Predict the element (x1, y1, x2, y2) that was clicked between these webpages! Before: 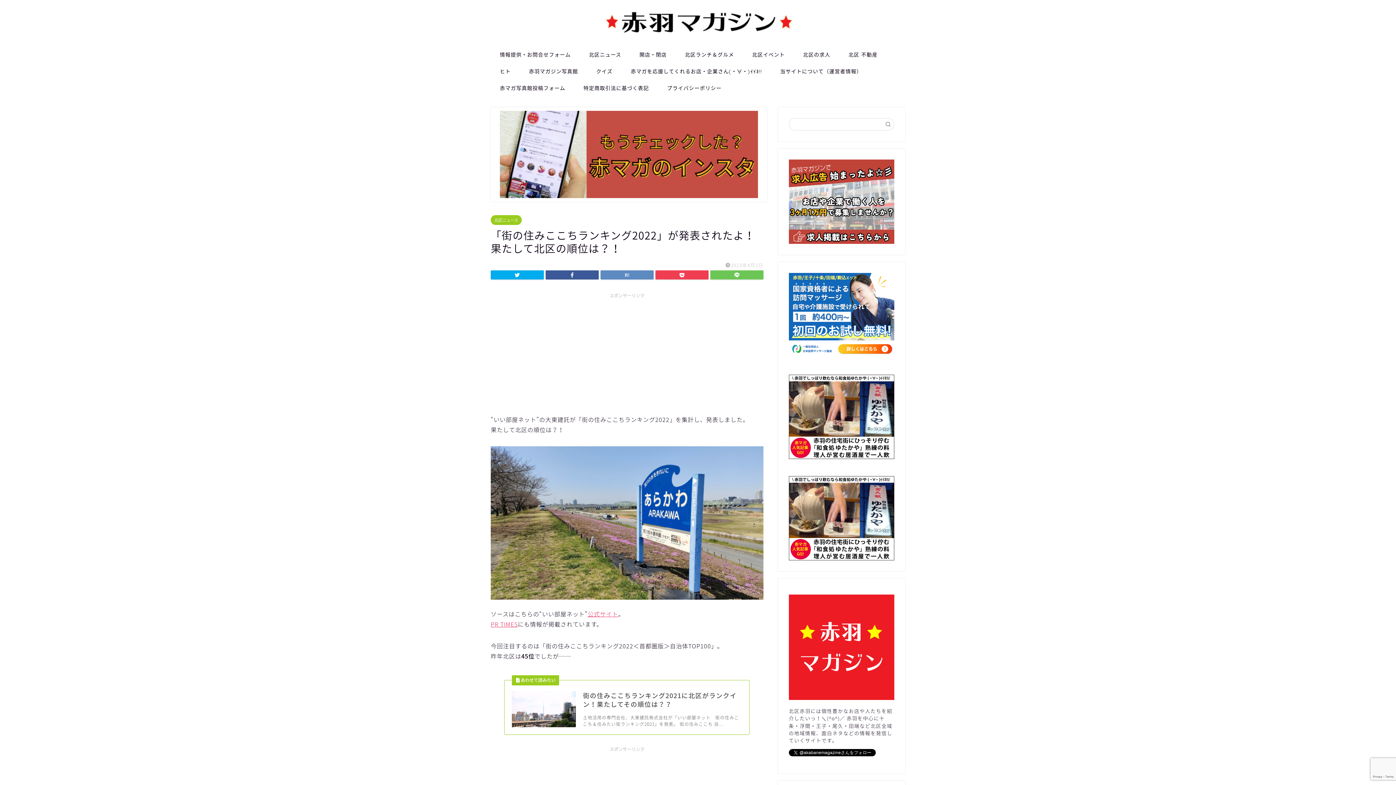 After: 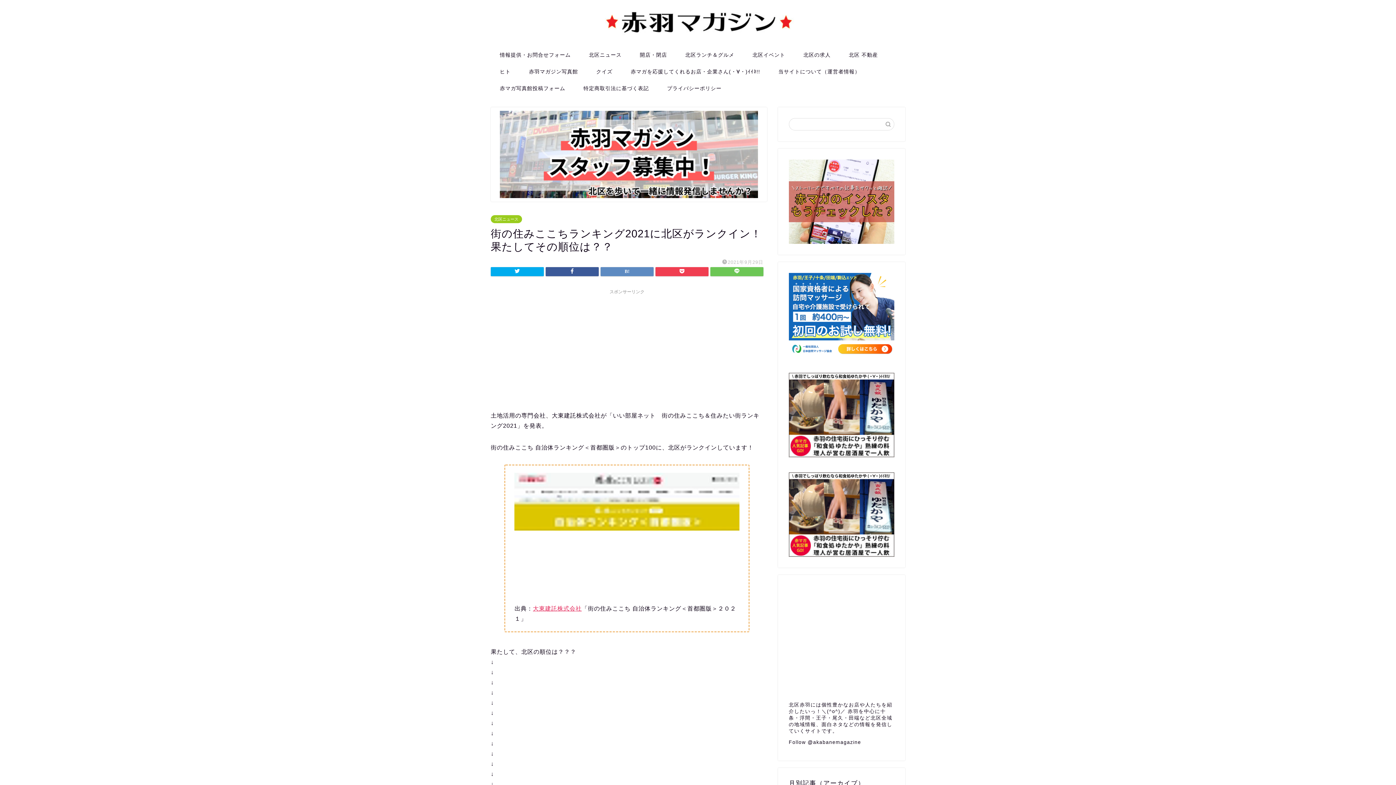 Action: bbox: (504, 680, 749, 735) label: 街の住みここちランキング2021に北区がランクイン！果たしてその順位は？？
土地活用の専門会社、大東建託株式会社が「いい部屋ネット　街の住みここち＆住みたい街ランキング2021」を発表。 街の住みここち 自...